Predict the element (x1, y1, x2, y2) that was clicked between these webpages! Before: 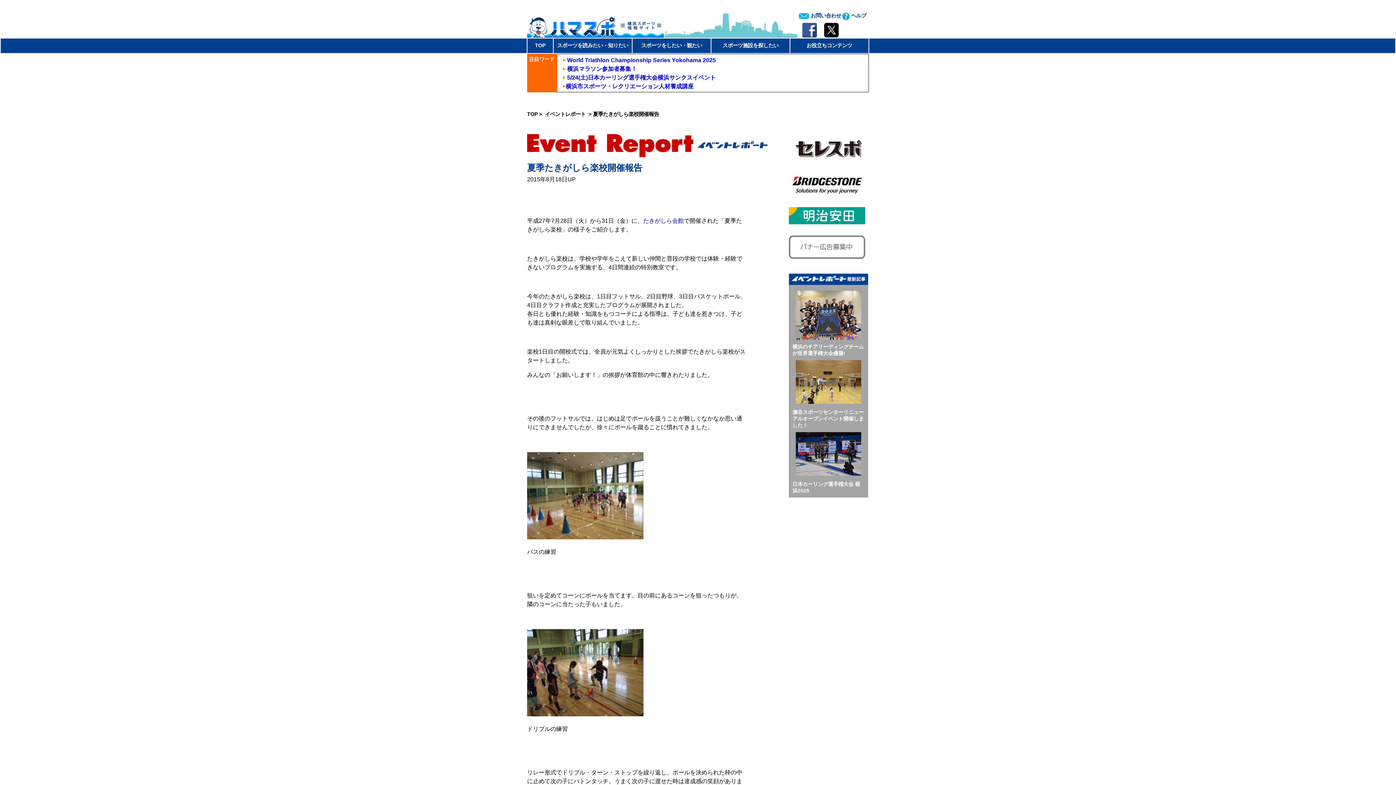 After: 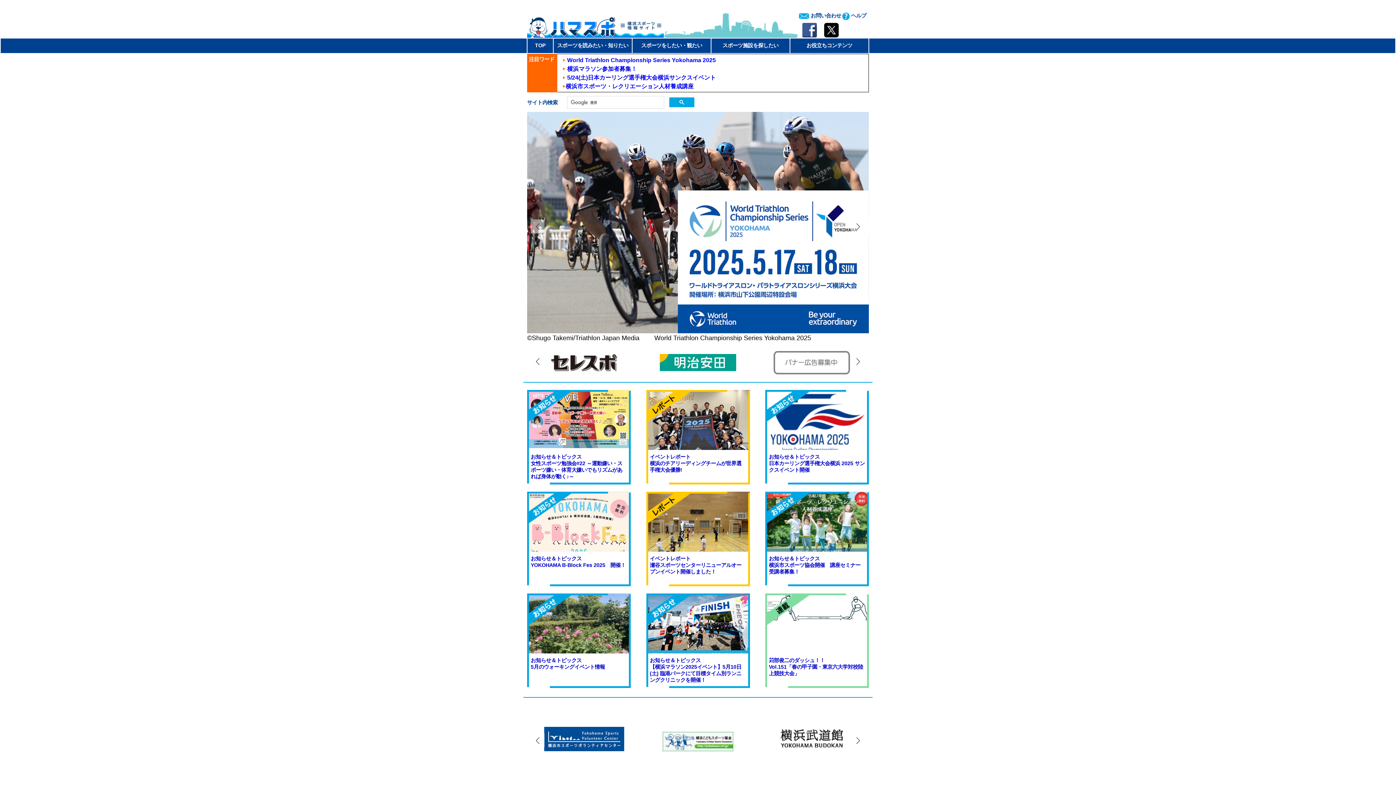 Action: label: TOP bbox: (527, 111, 537, 117)